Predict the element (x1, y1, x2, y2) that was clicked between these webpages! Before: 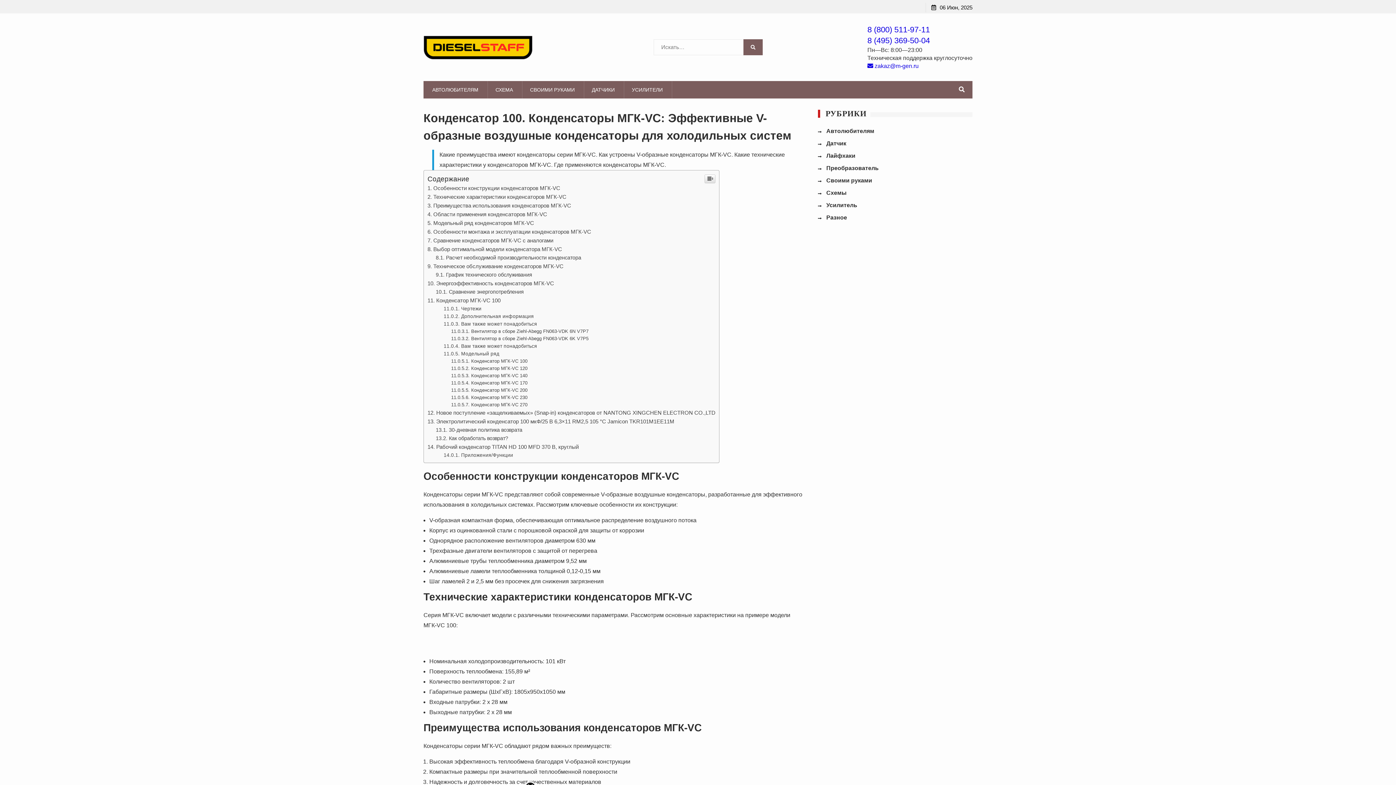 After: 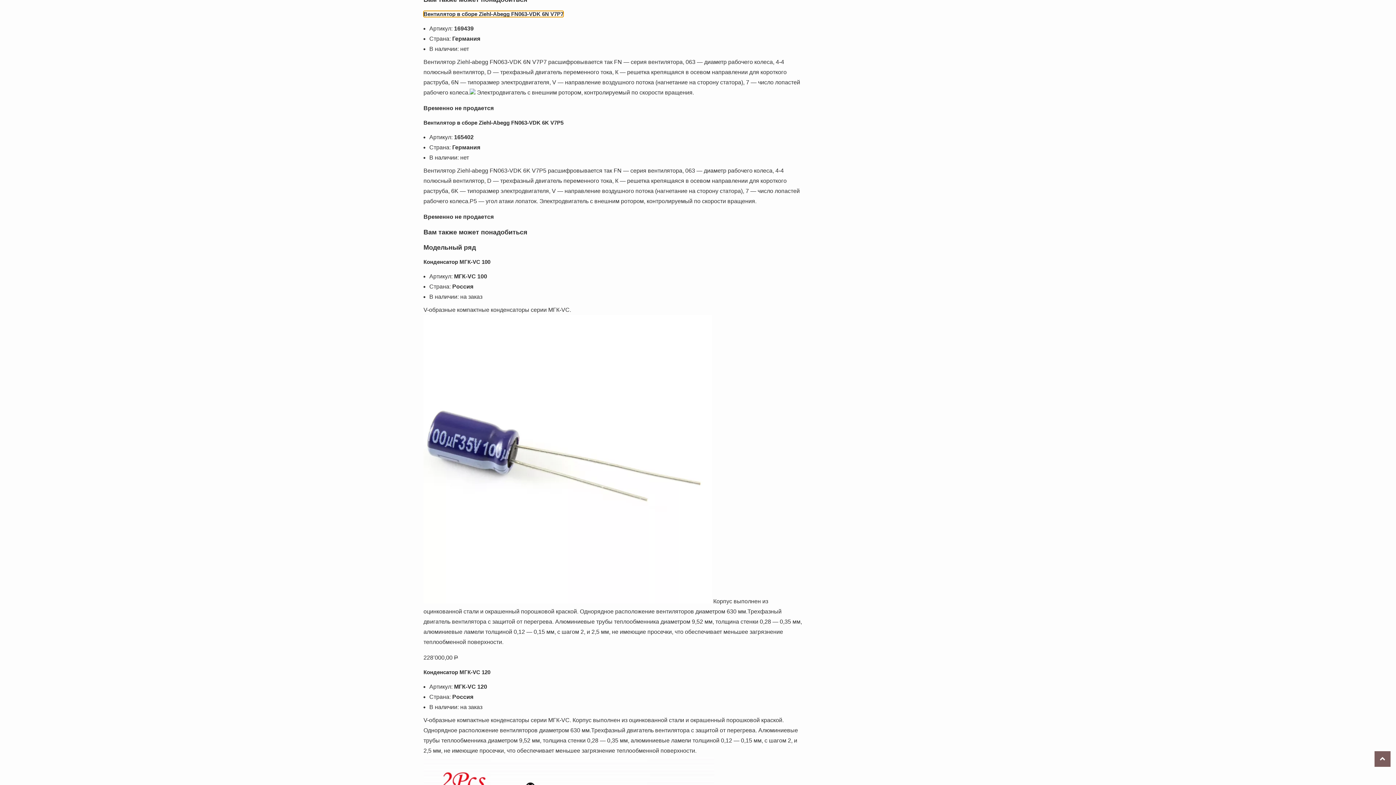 Action: bbox: (451, 477, 588, 482) label: Вентилятор в сборе Ziehl-Abegg FN063-VDK 6N V7P7